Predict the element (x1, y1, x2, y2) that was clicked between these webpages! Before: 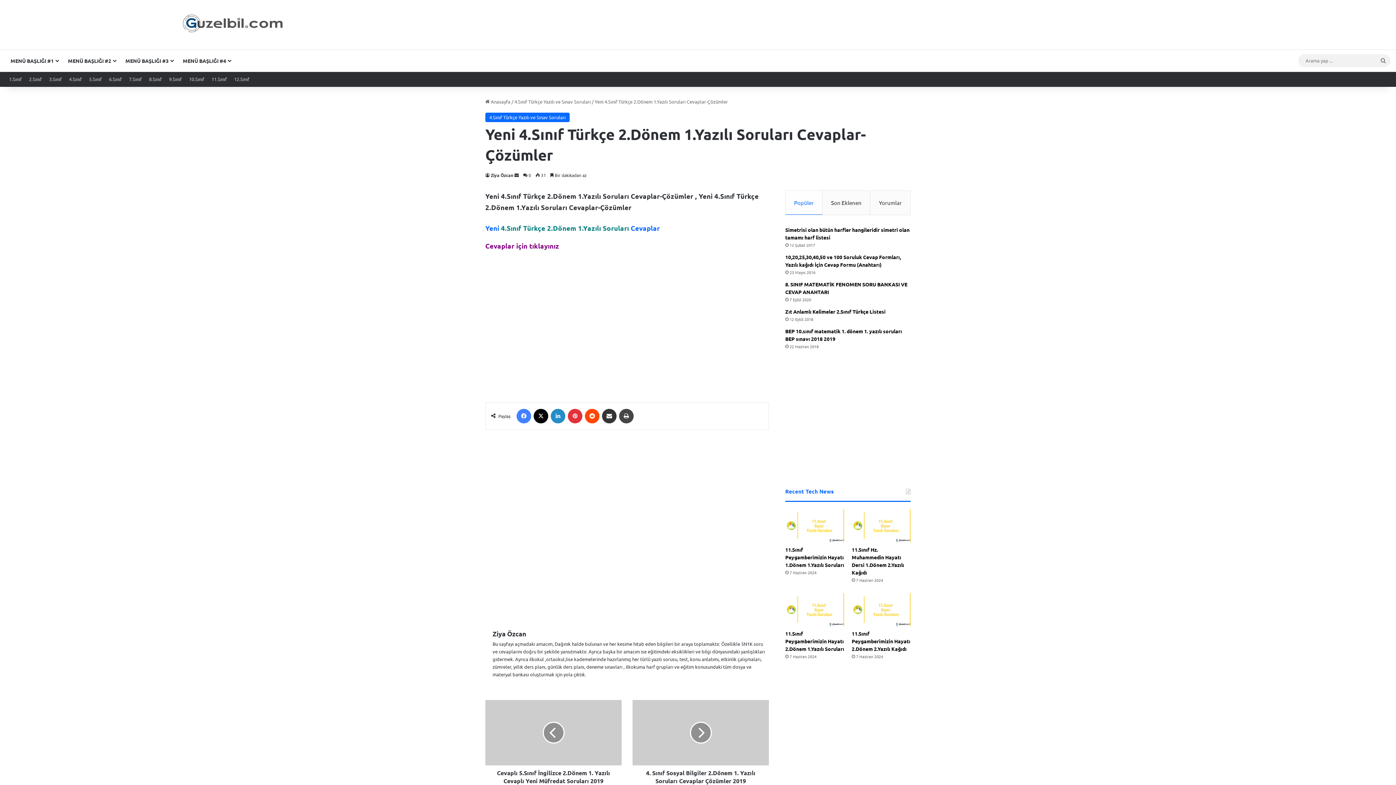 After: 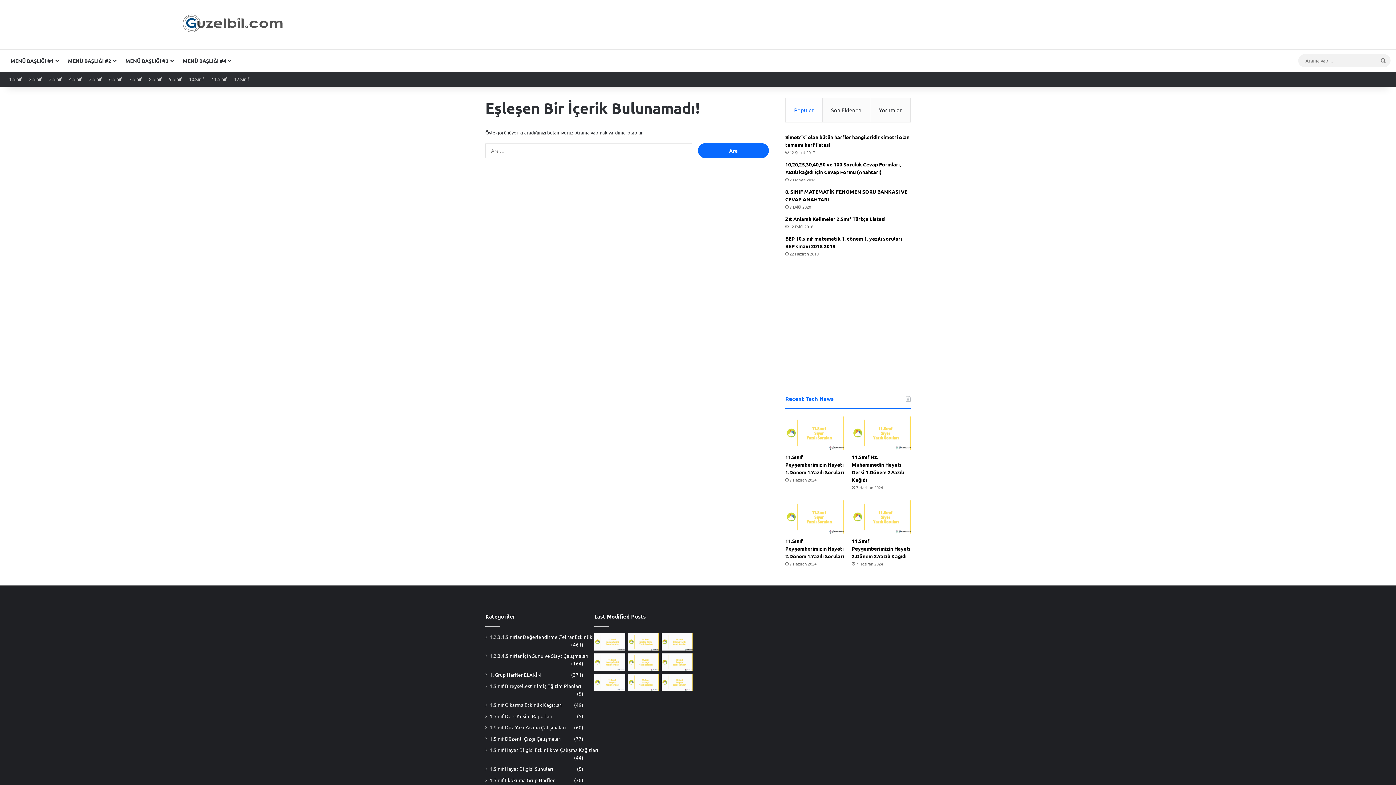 Action: label: 4.Sınıf bbox: (65, 72, 85, 86)